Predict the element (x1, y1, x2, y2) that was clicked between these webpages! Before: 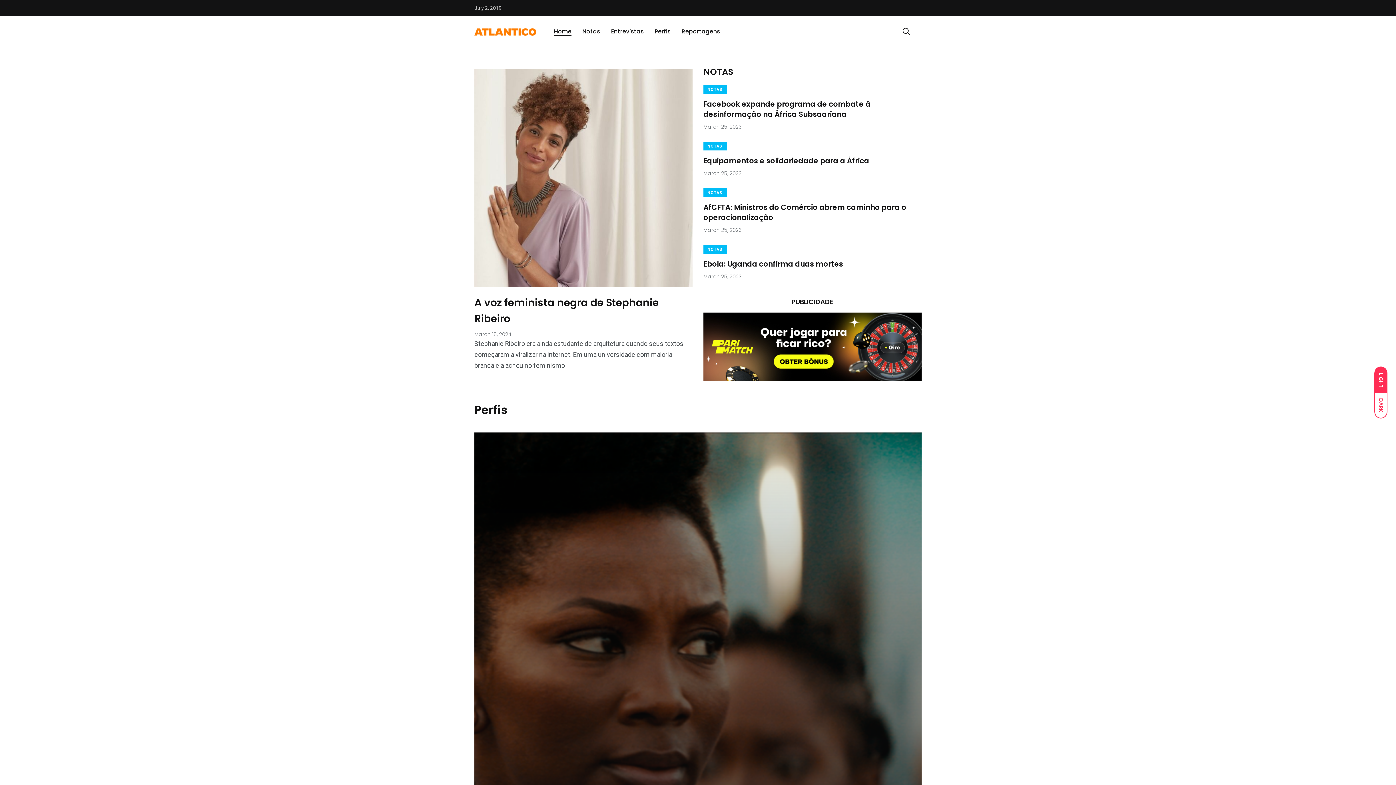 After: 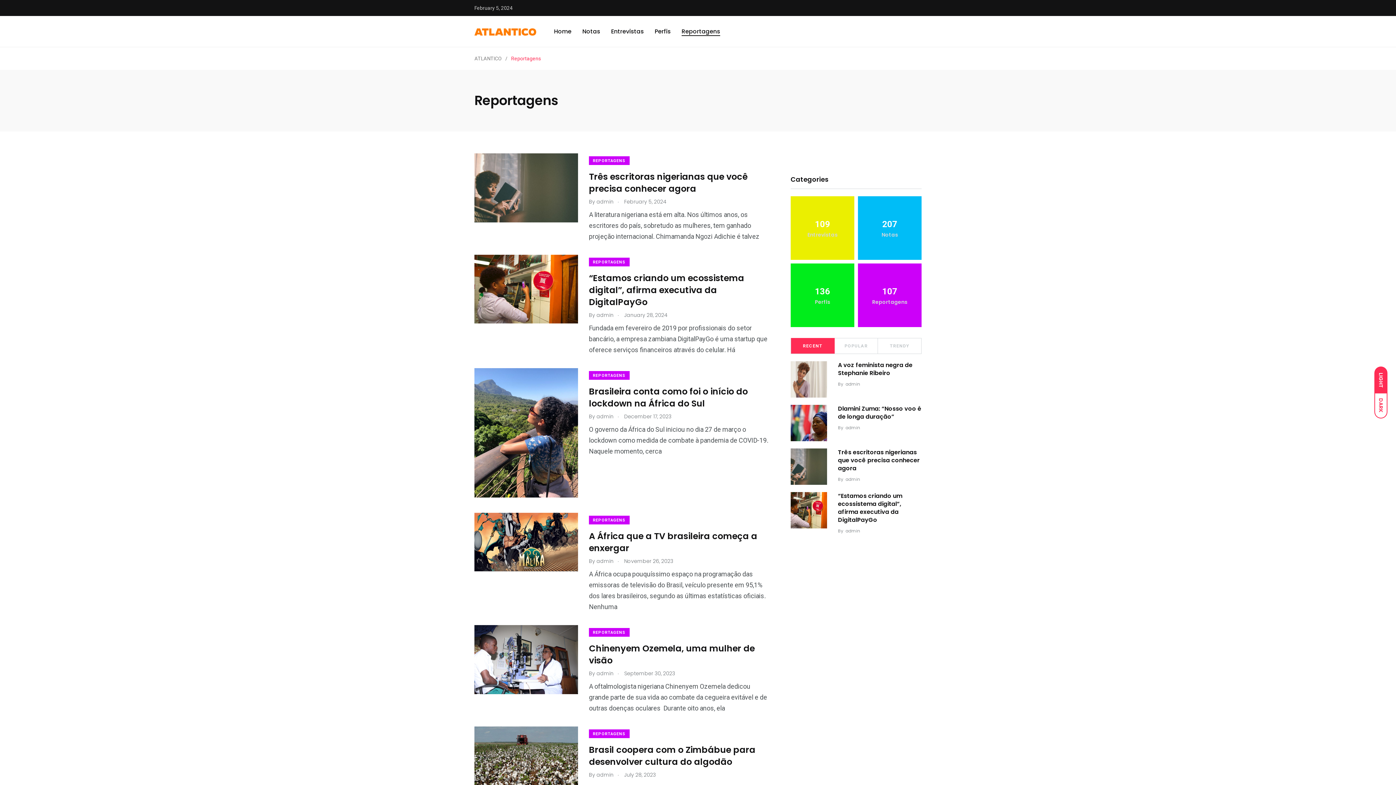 Action: bbox: (681, 27, 720, 36) label: Reportagens